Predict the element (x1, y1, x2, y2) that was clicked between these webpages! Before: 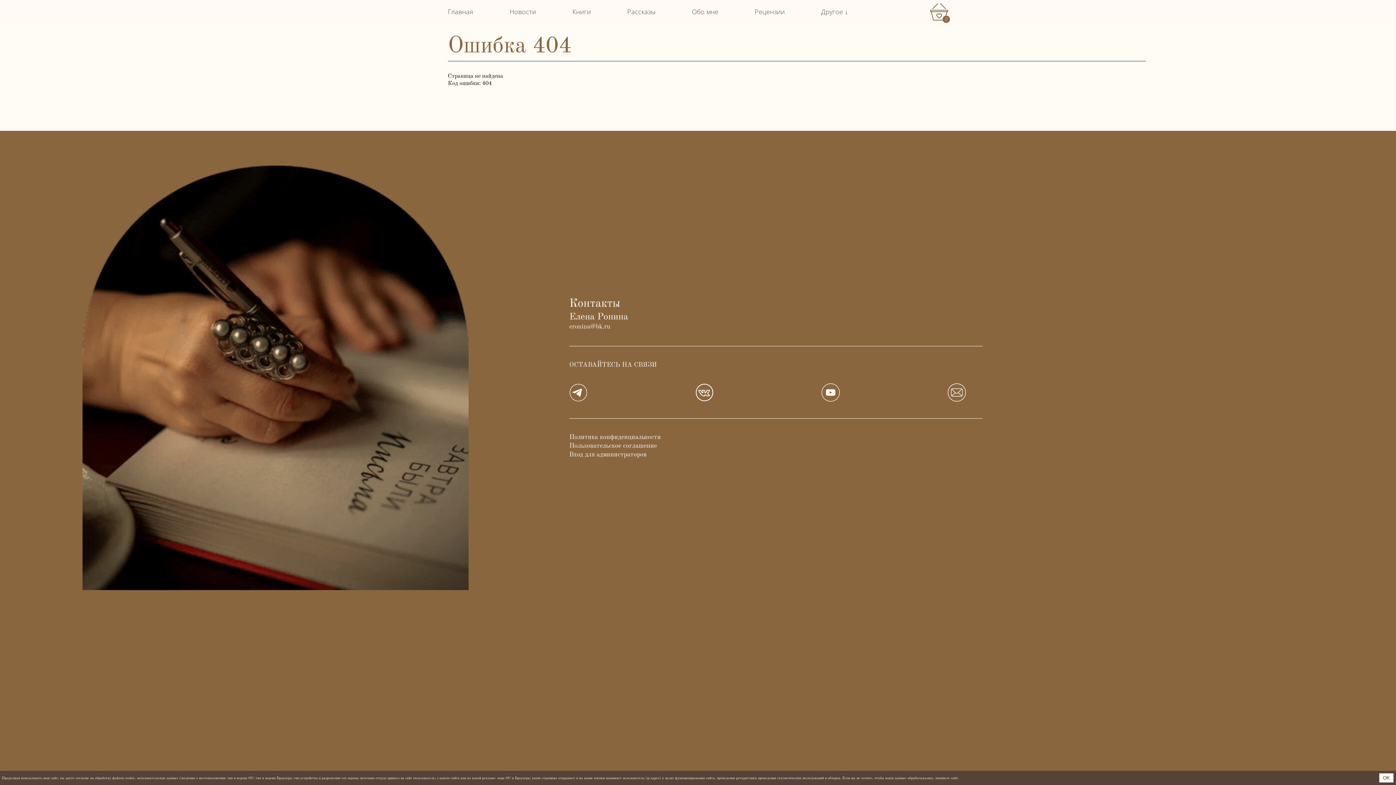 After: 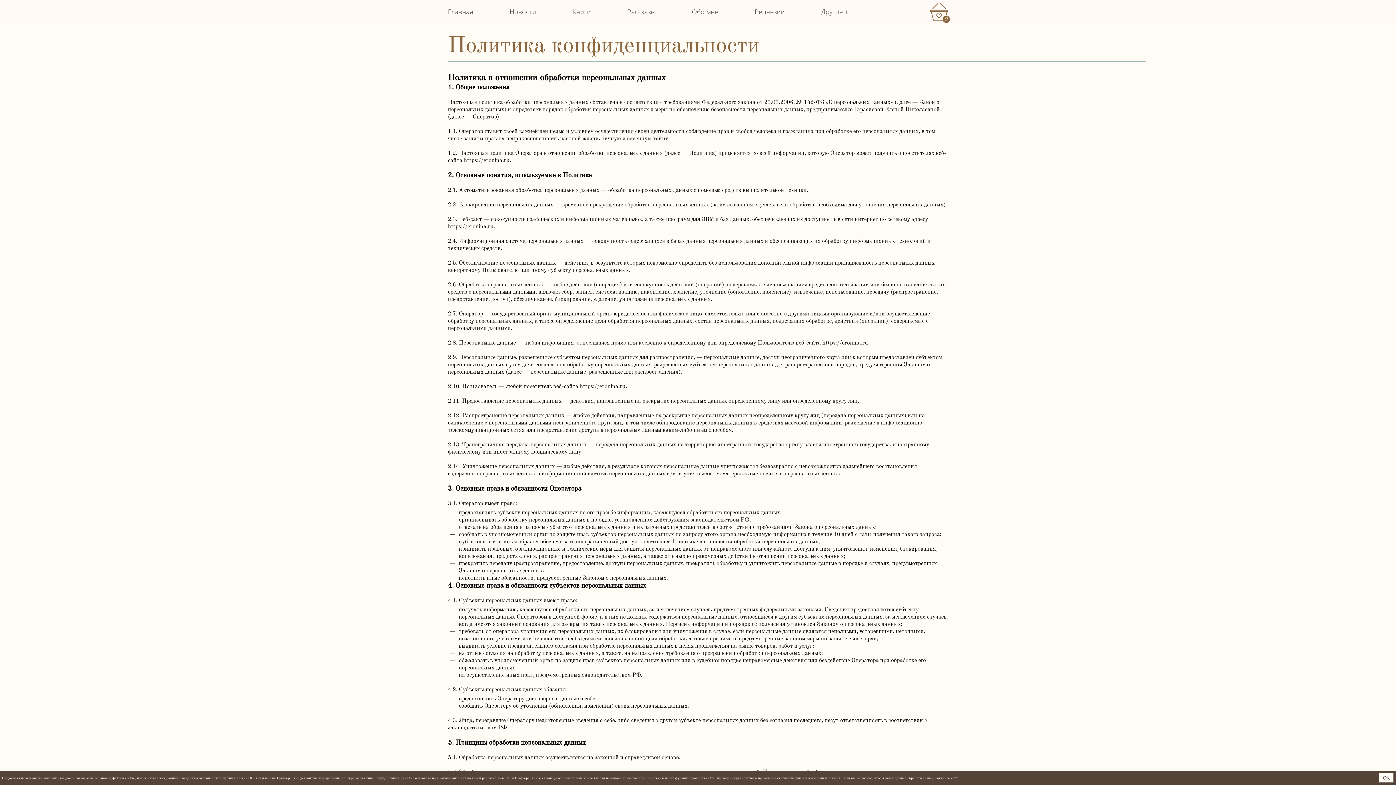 Action: label: Политика конфиденциальности bbox: (569, 433, 661, 442)